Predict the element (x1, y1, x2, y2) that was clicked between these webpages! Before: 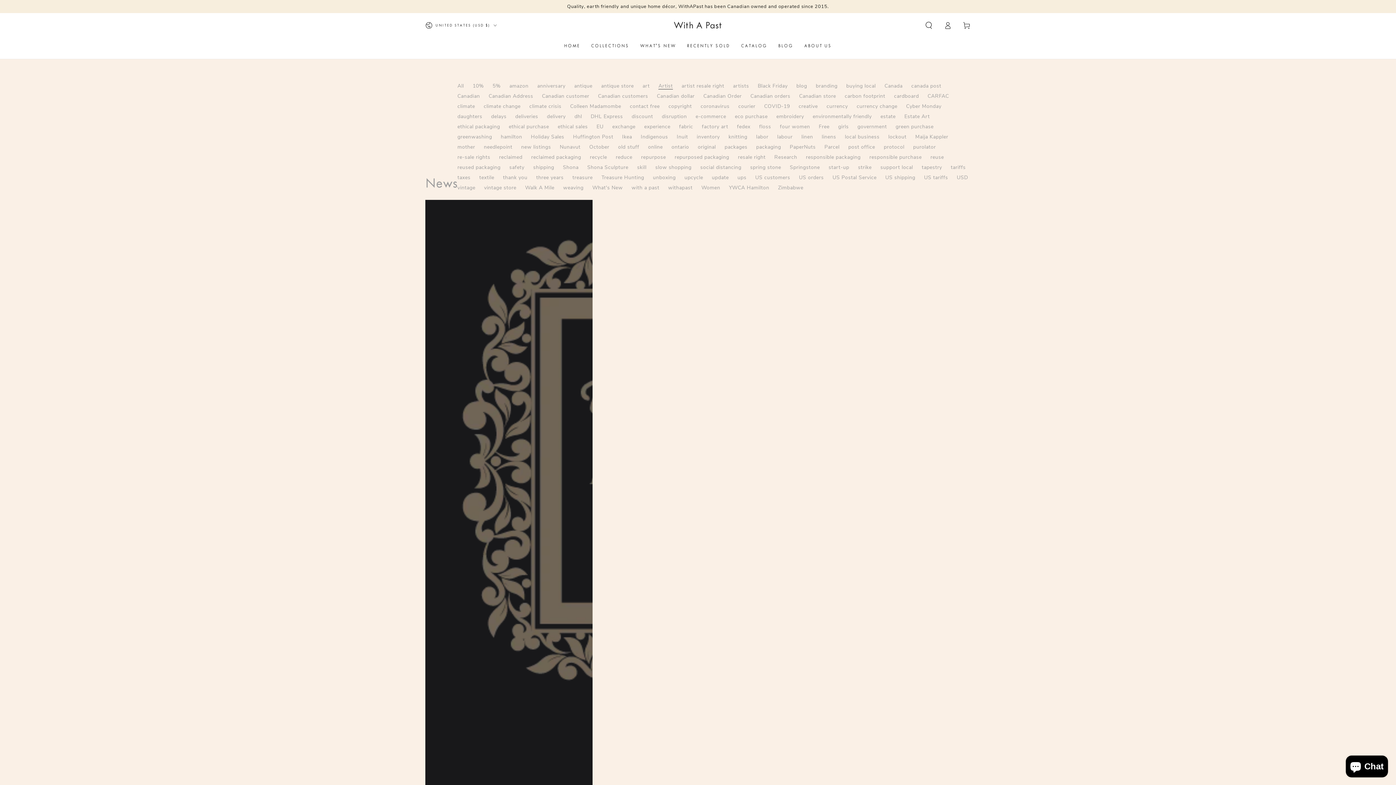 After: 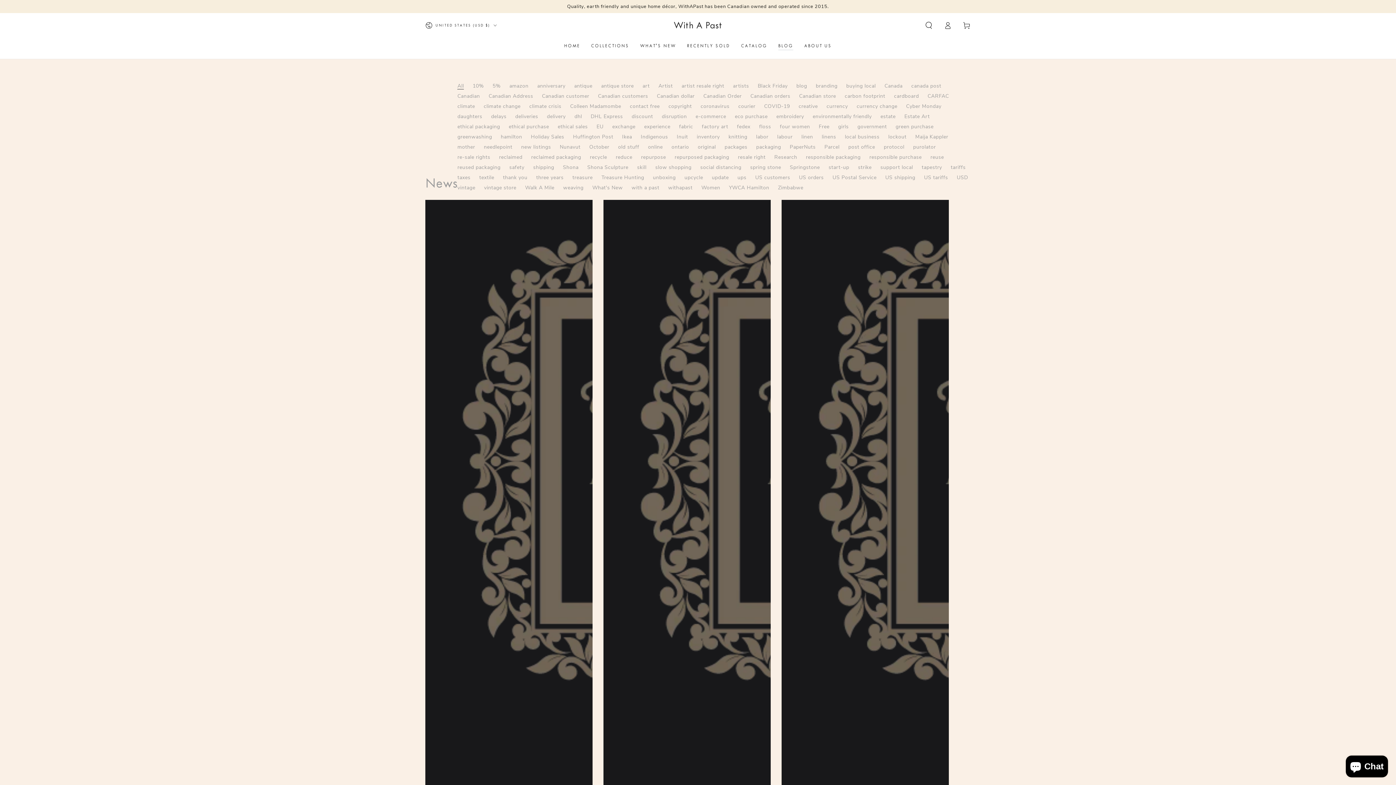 Action: bbox: (773, 37, 799, 54) label: BLOG